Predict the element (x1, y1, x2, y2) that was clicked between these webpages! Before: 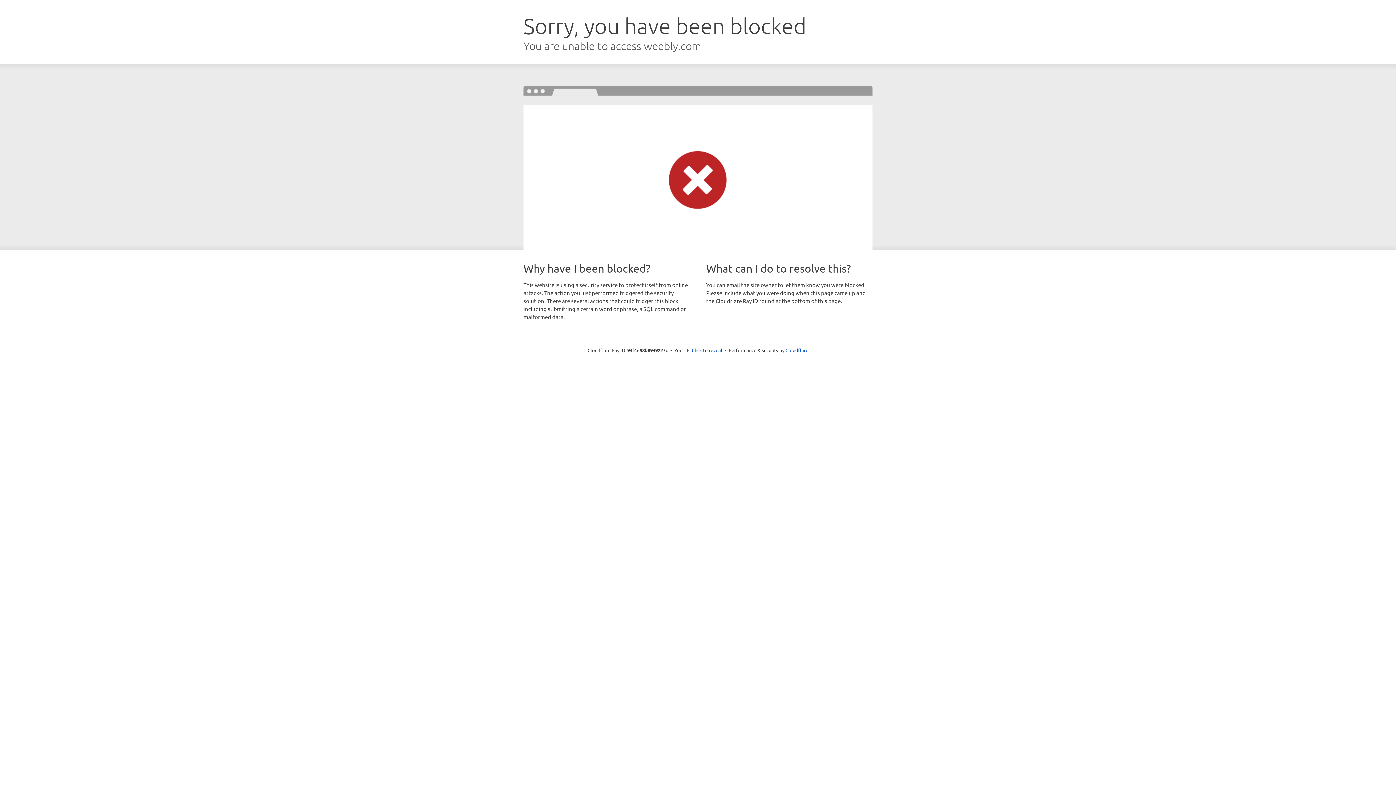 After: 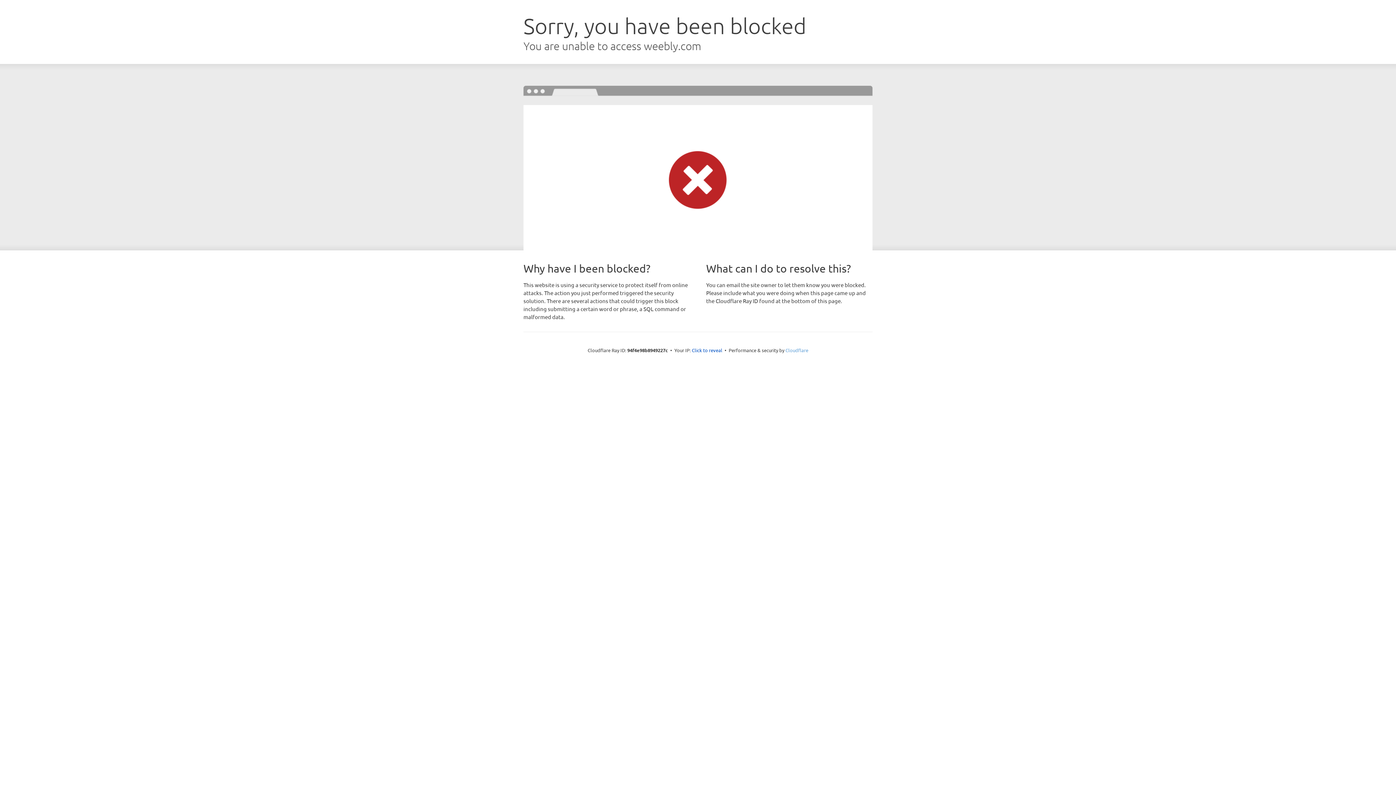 Action: bbox: (785, 347, 808, 353) label: Cloudflare